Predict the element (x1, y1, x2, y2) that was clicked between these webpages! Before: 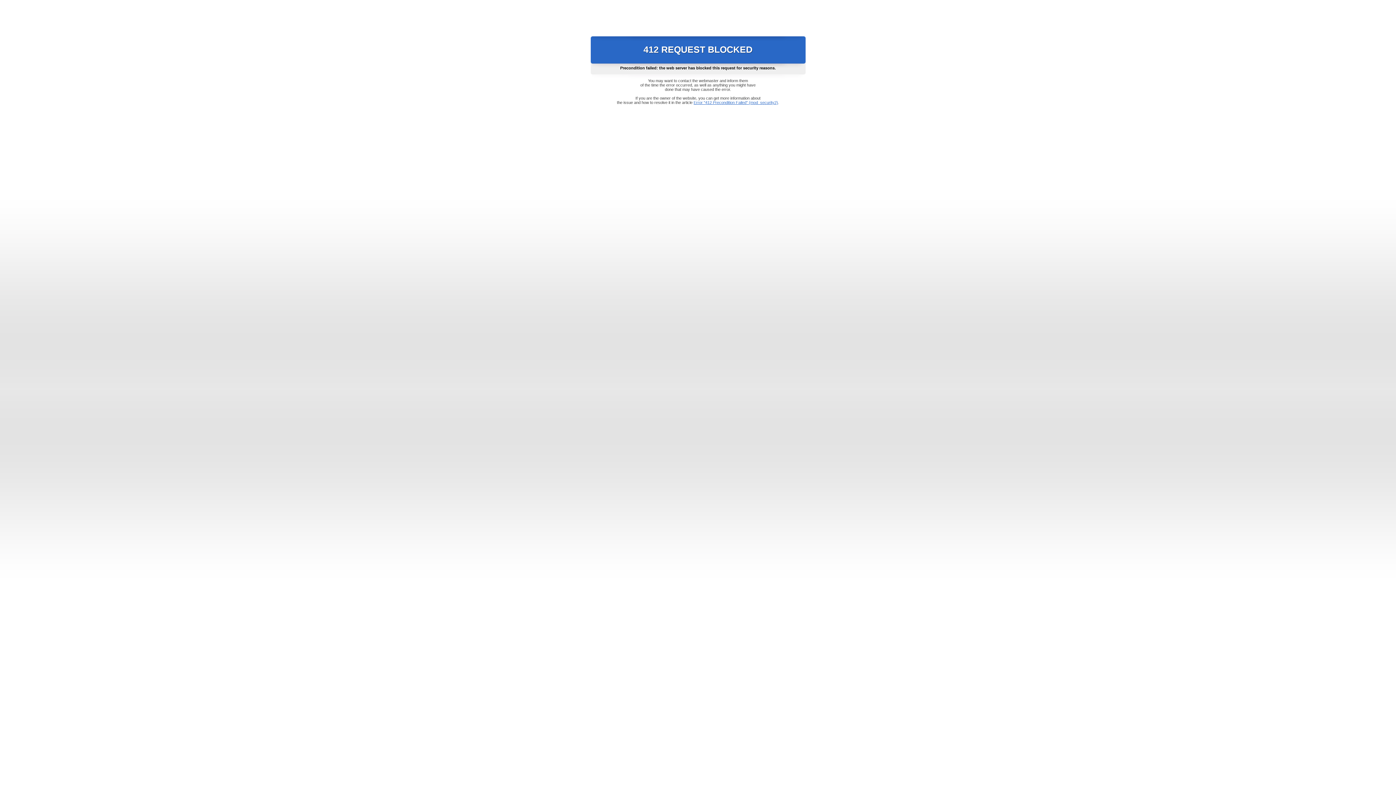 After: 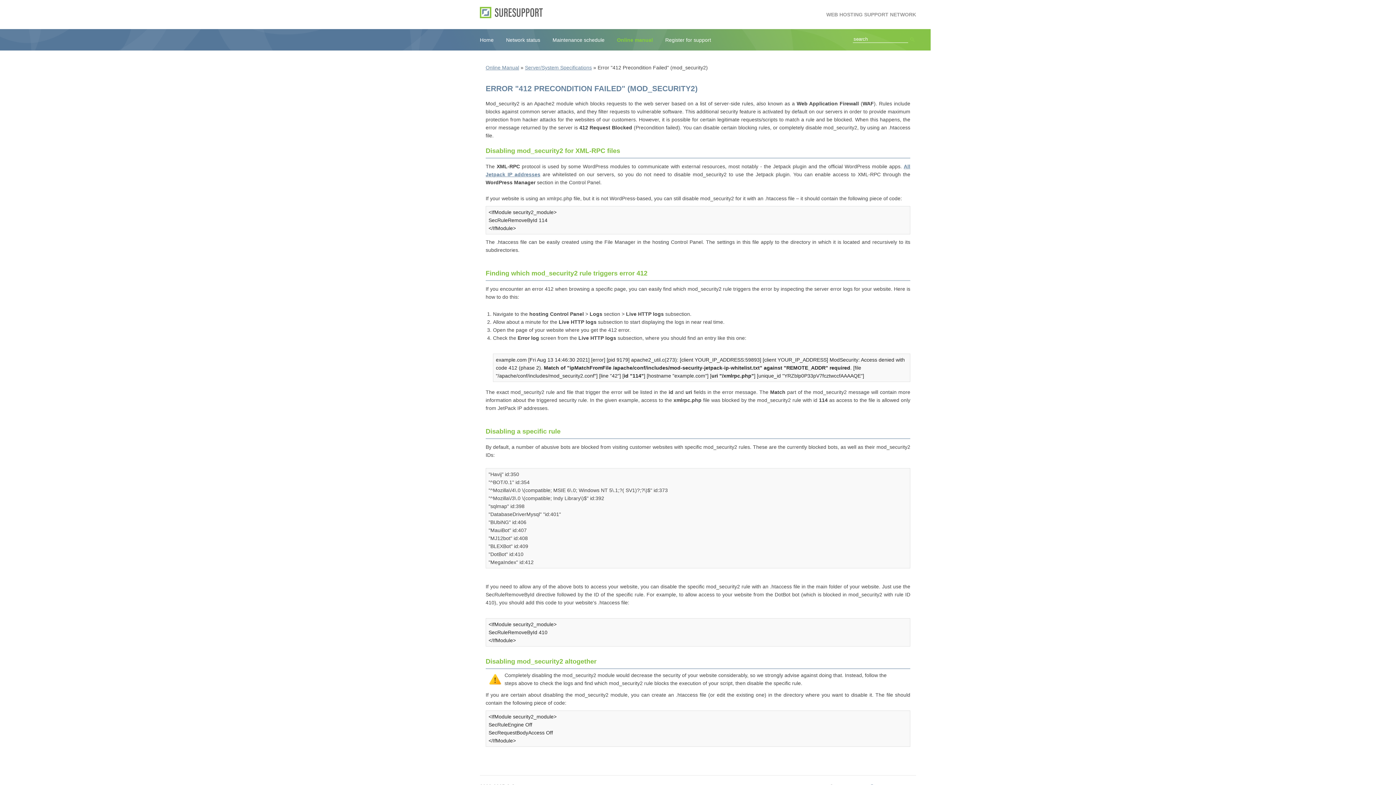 Action: label: Error "412 Precondition Failed" (mod_security2) bbox: (693, 100, 778, 104)